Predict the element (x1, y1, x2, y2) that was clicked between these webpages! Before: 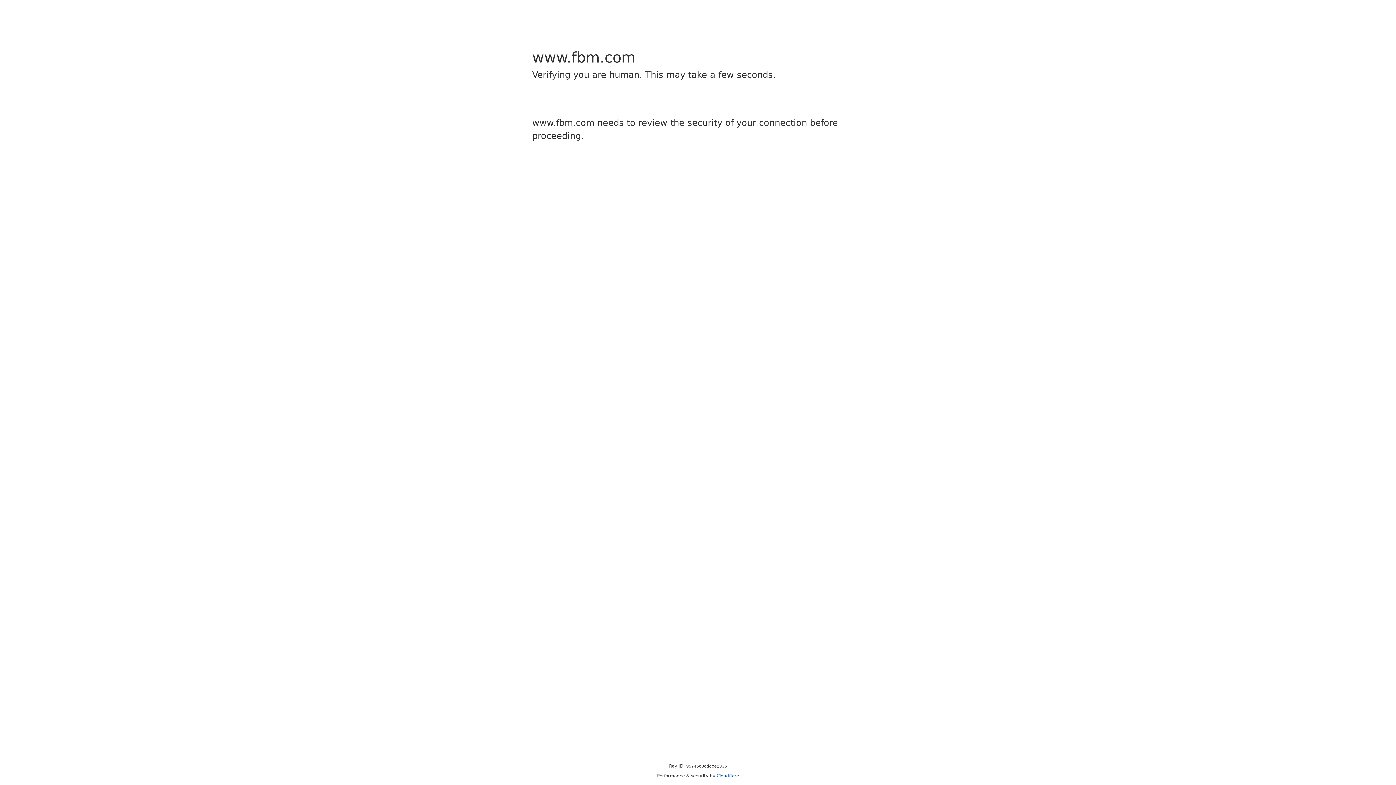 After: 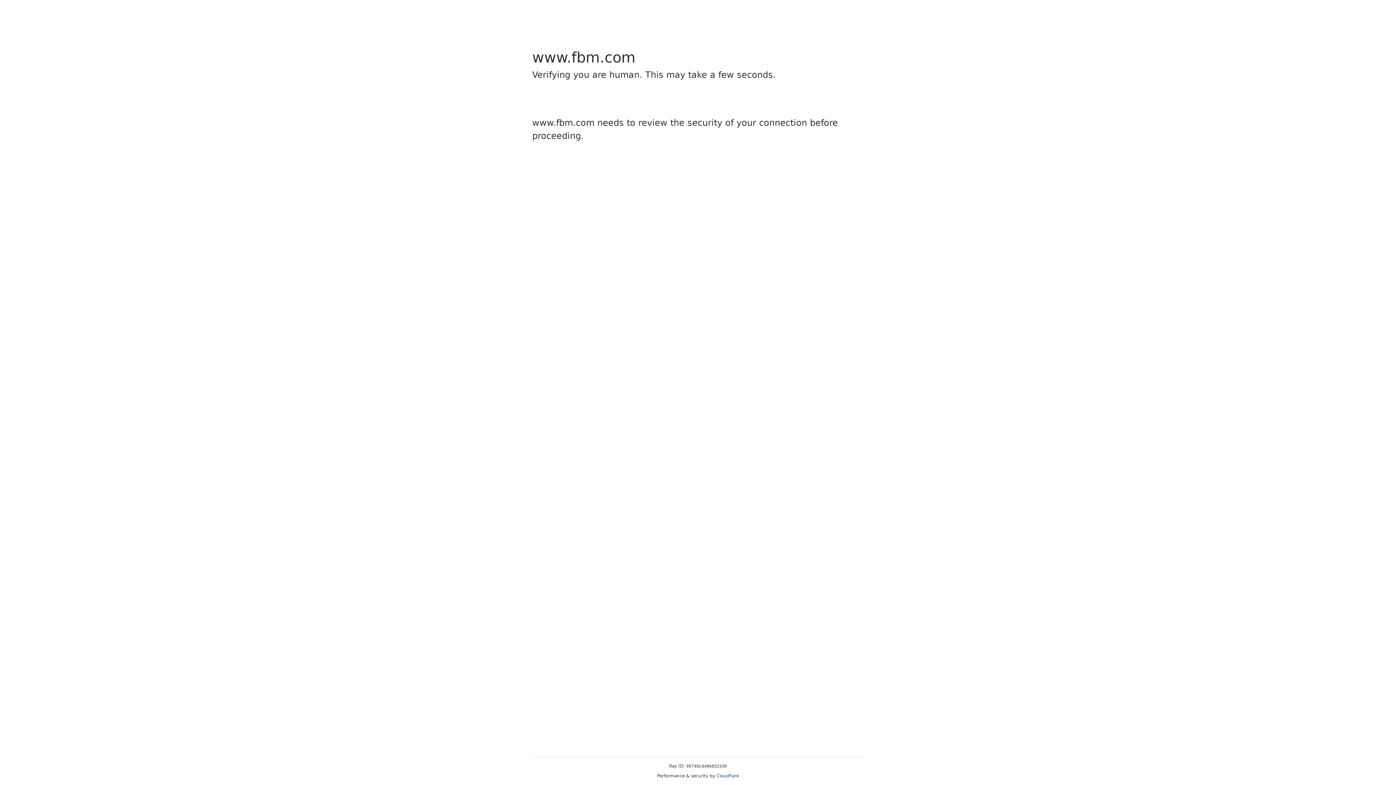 Action: bbox: (716, 773, 739, 778) label: Cloudflare